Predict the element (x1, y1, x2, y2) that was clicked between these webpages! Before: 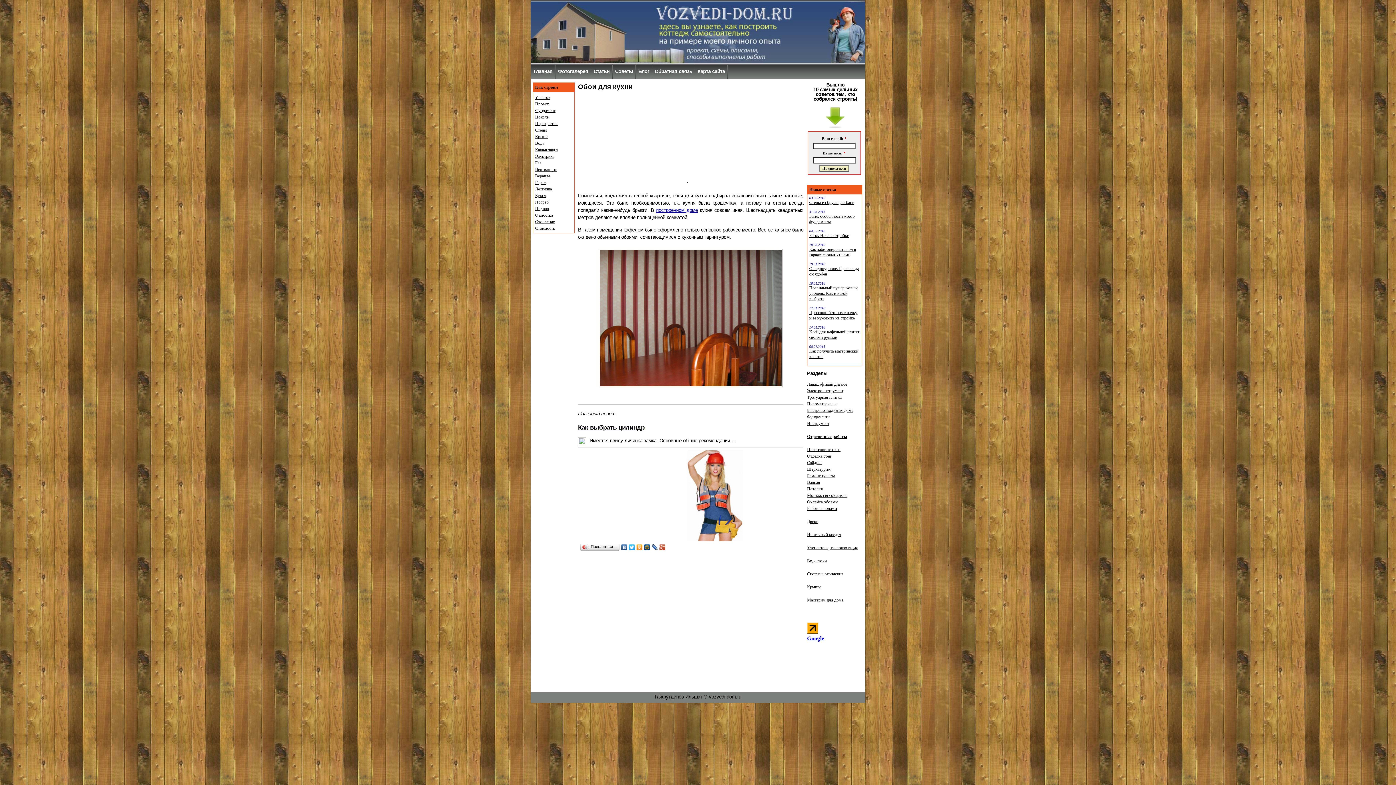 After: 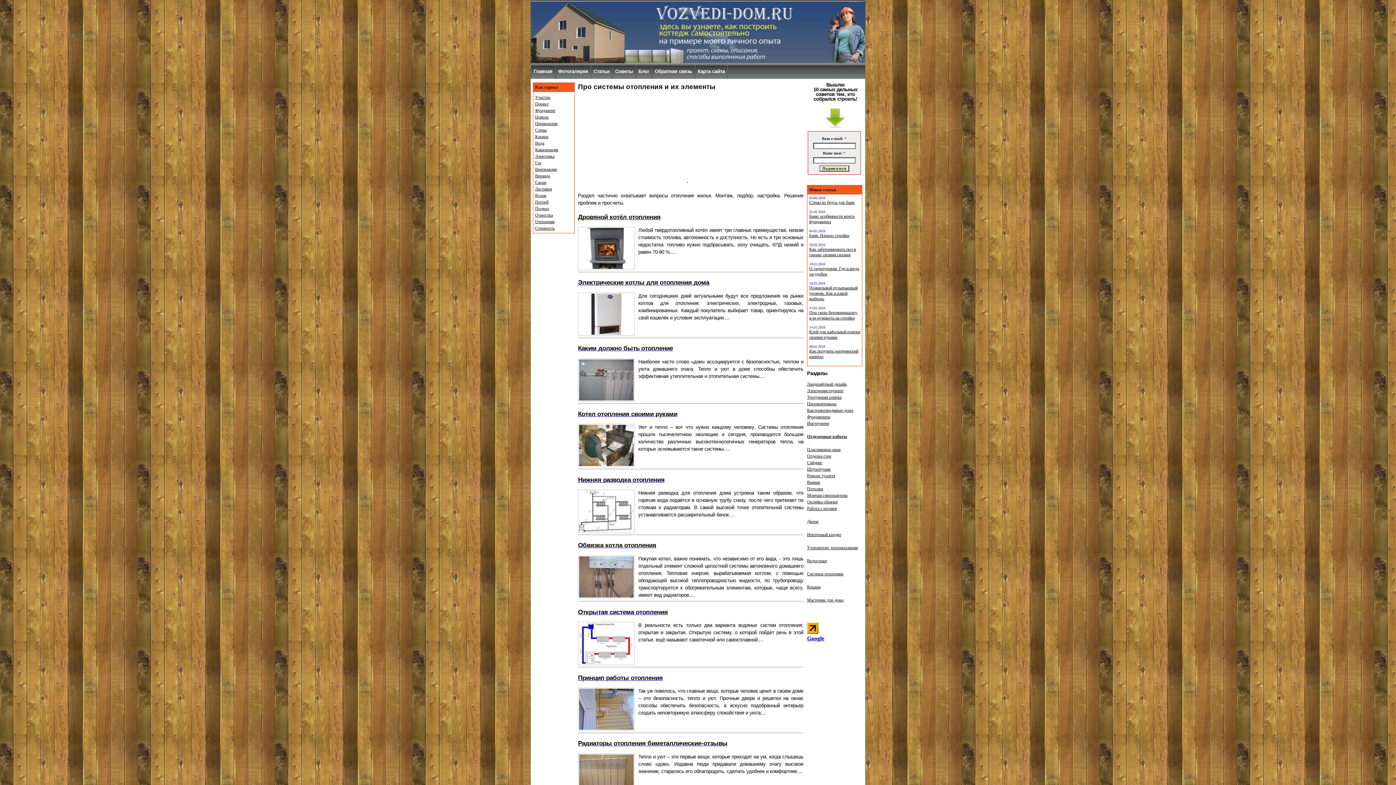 Action: label: Системы отопления bbox: (807, 571, 843, 576)